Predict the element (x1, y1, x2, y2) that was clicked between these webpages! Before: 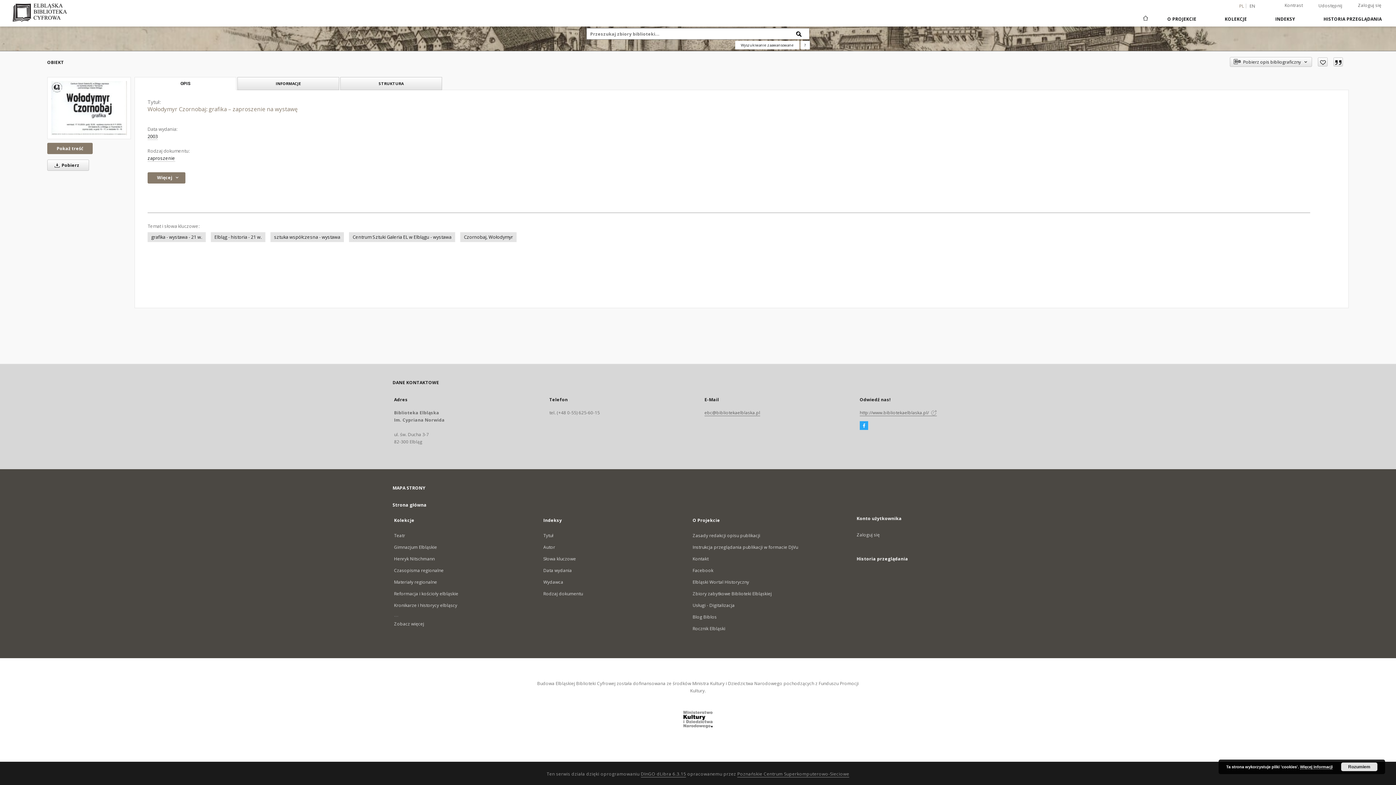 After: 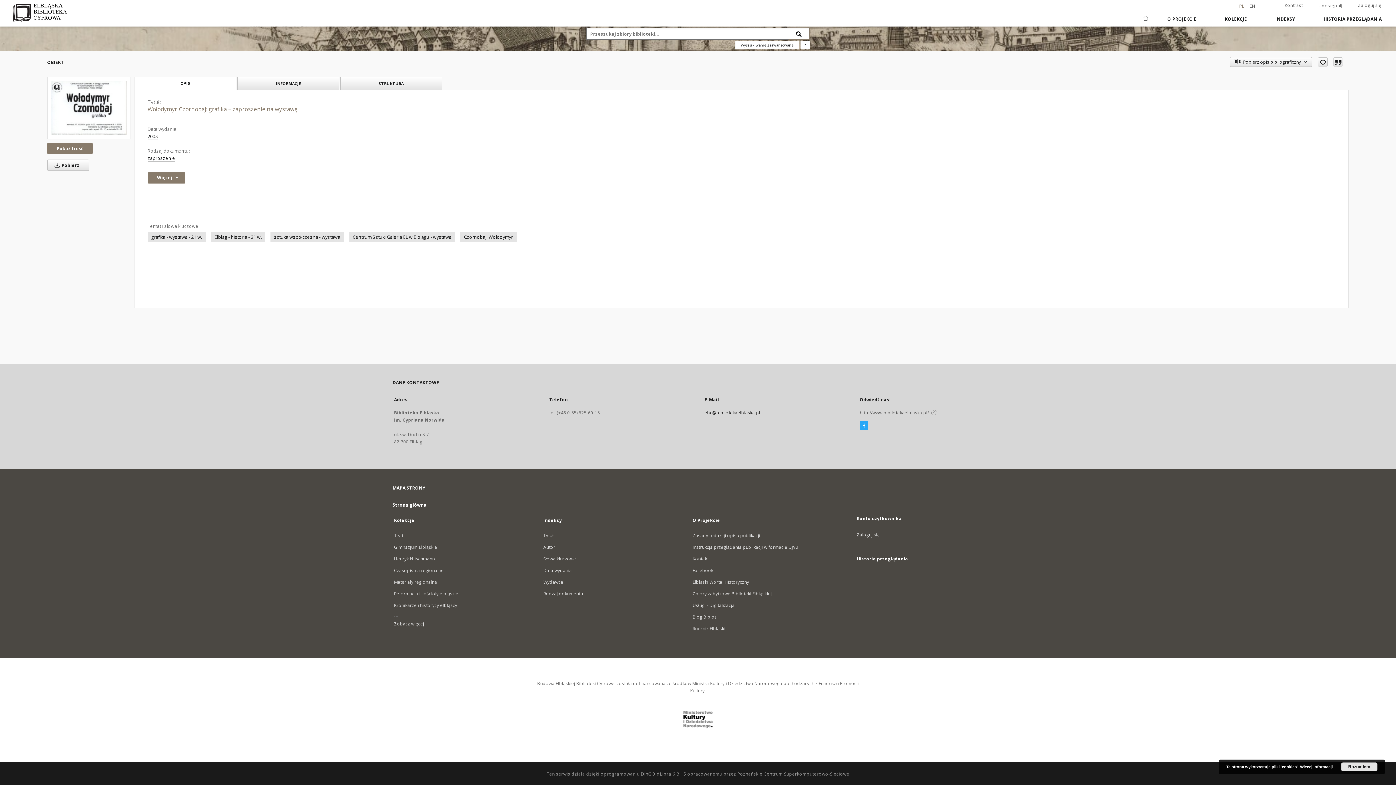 Action: bbox: (704, 409, 760, 416) label: ebc@bibliotekaelblaska.pl